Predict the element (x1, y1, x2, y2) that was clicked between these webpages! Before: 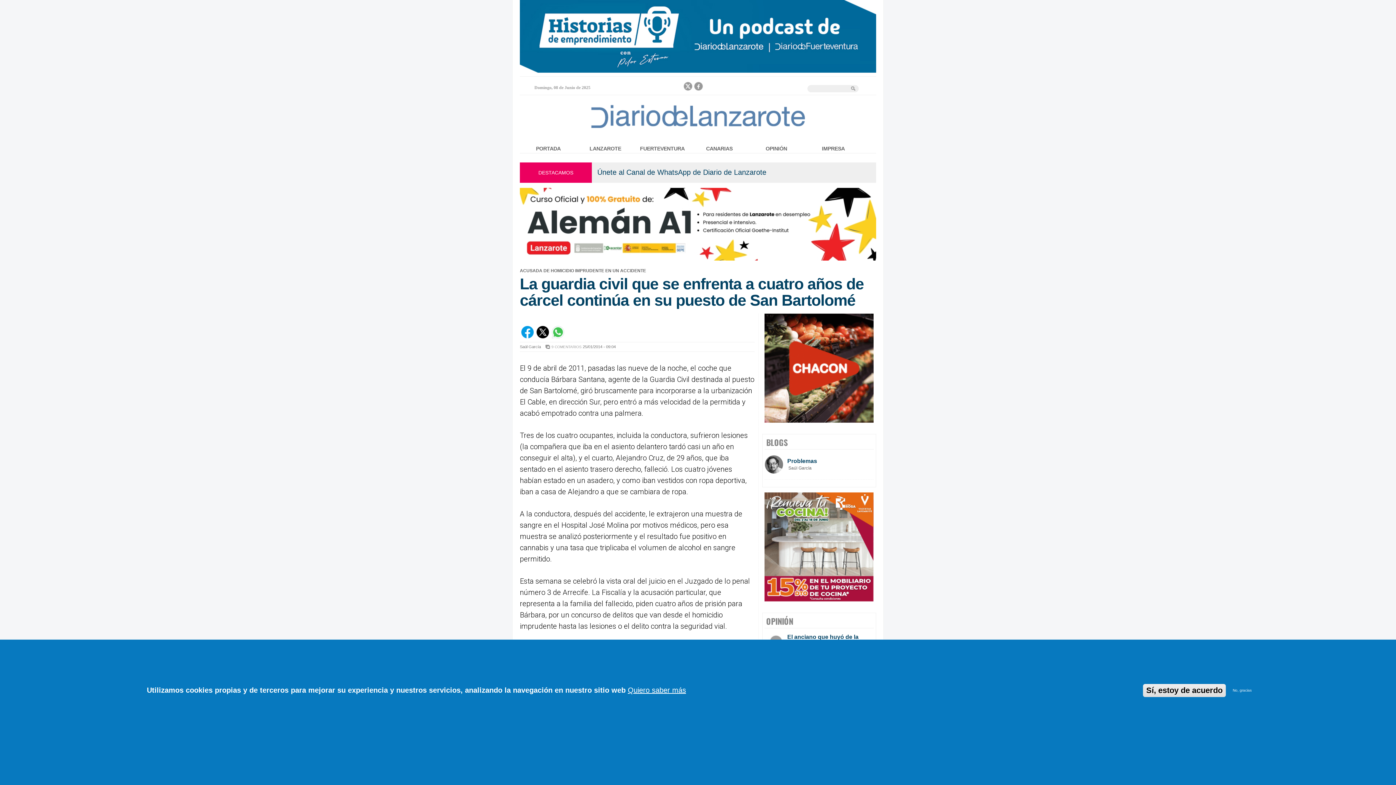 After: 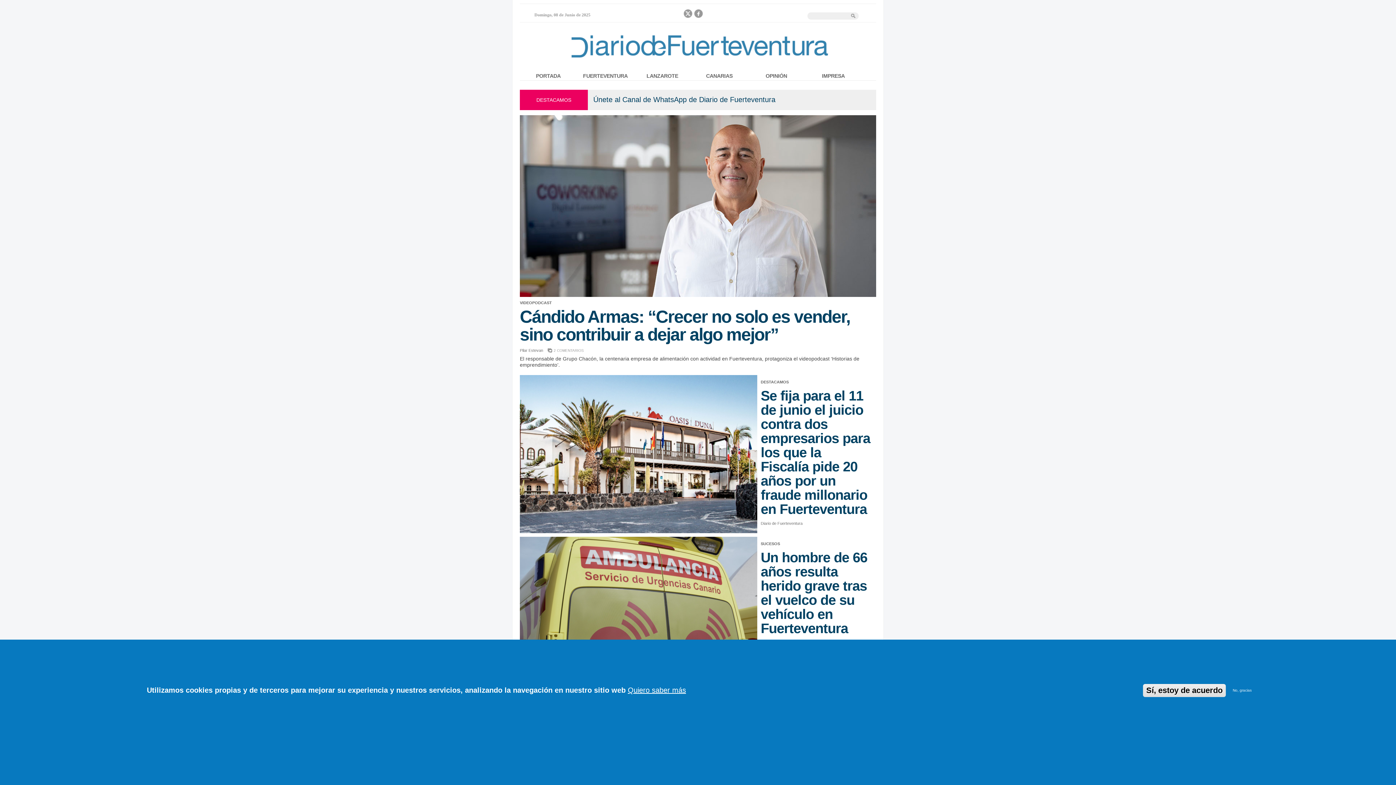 Action: bbox: (634, 144, 691, 153) label: FUERTEVENTURA